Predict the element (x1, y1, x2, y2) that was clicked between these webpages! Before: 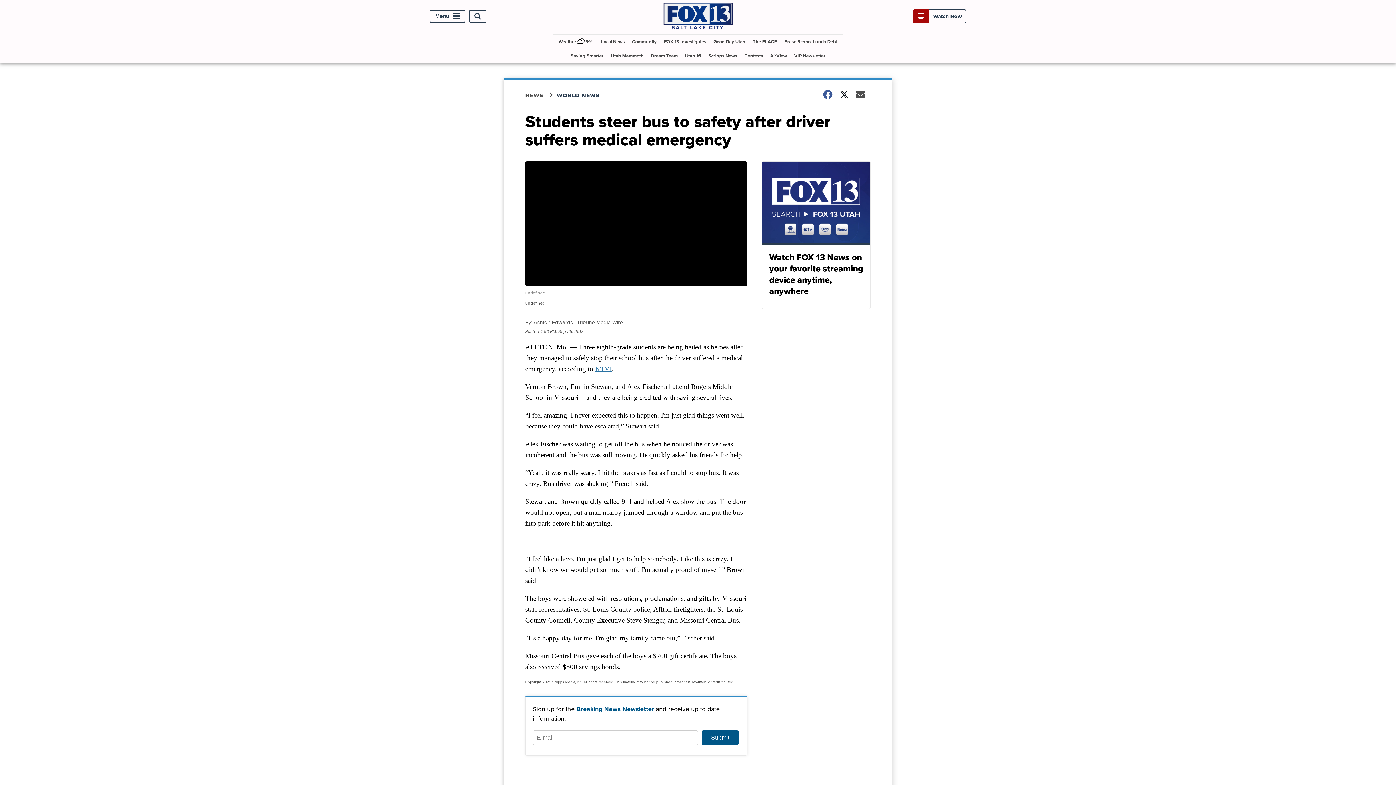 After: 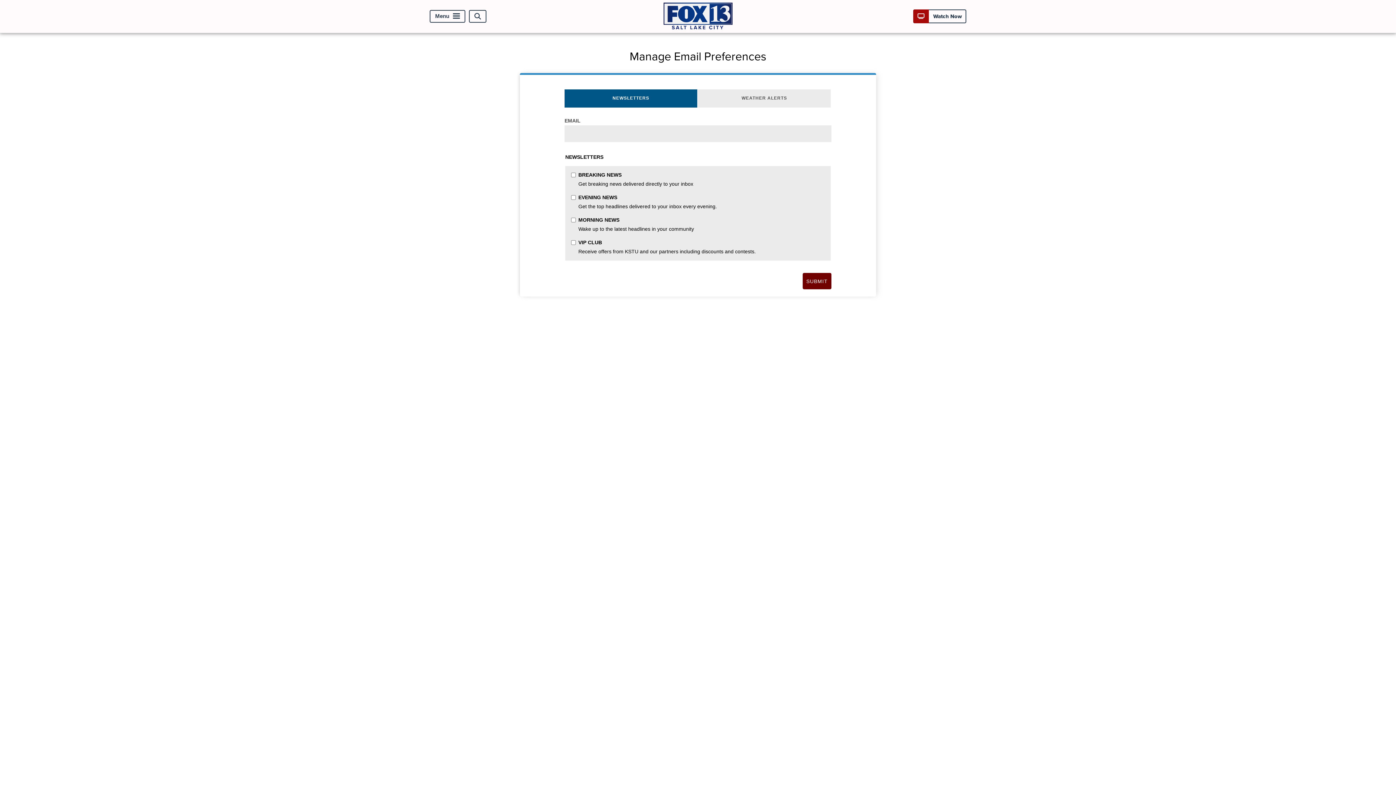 Action: bbox: (791, 48, 828, 63) label: VIP Newsletter